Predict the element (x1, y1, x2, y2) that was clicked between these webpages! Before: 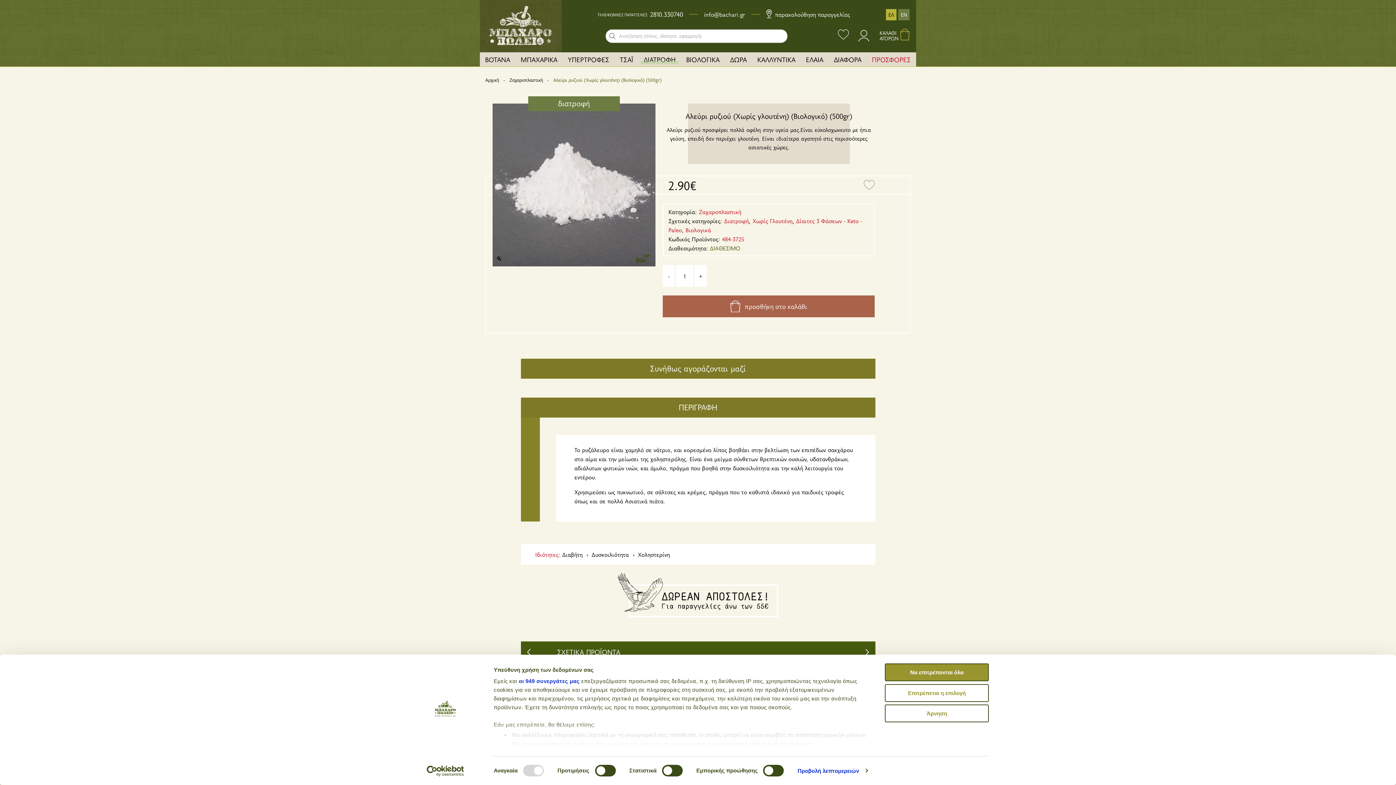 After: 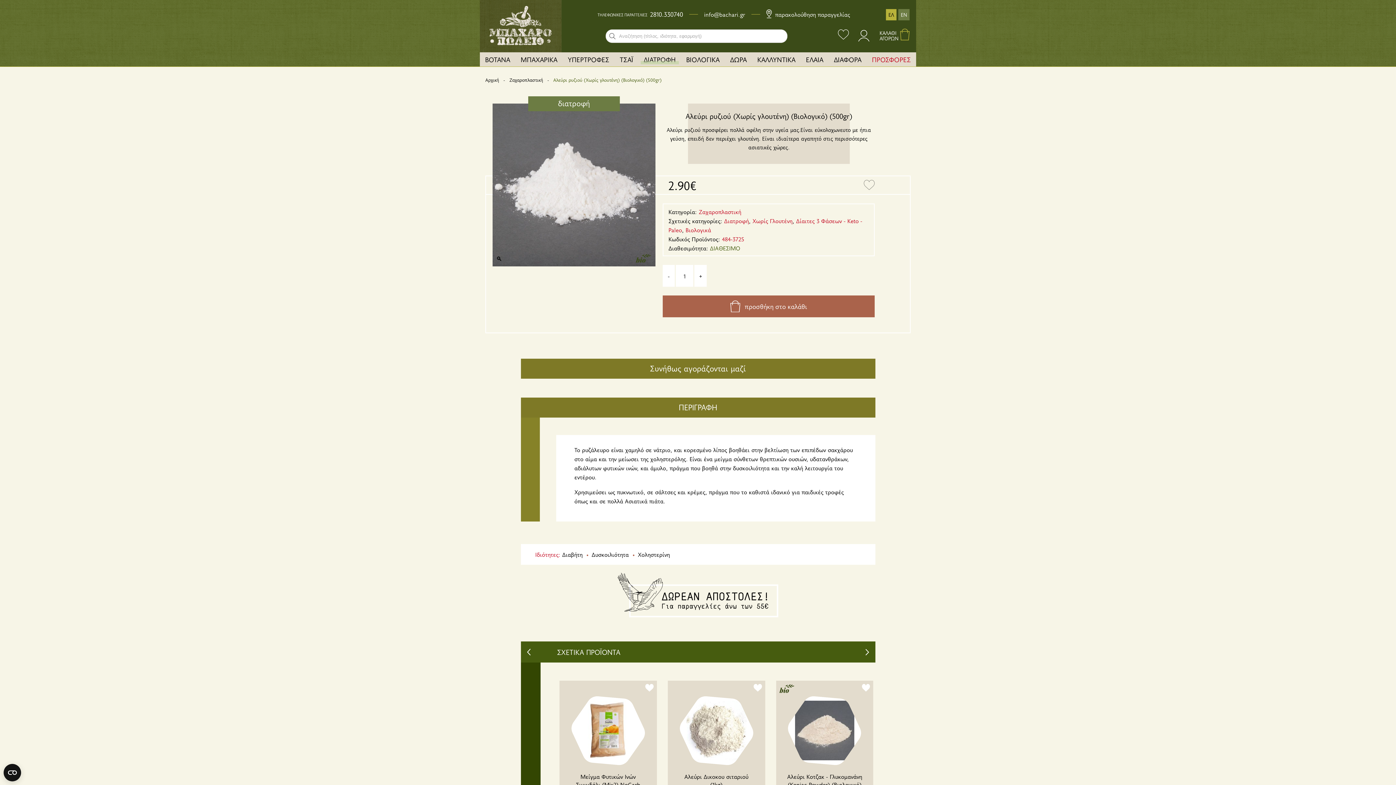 Action: bbox: (885, 704, 989, 722) label: Άρνηση